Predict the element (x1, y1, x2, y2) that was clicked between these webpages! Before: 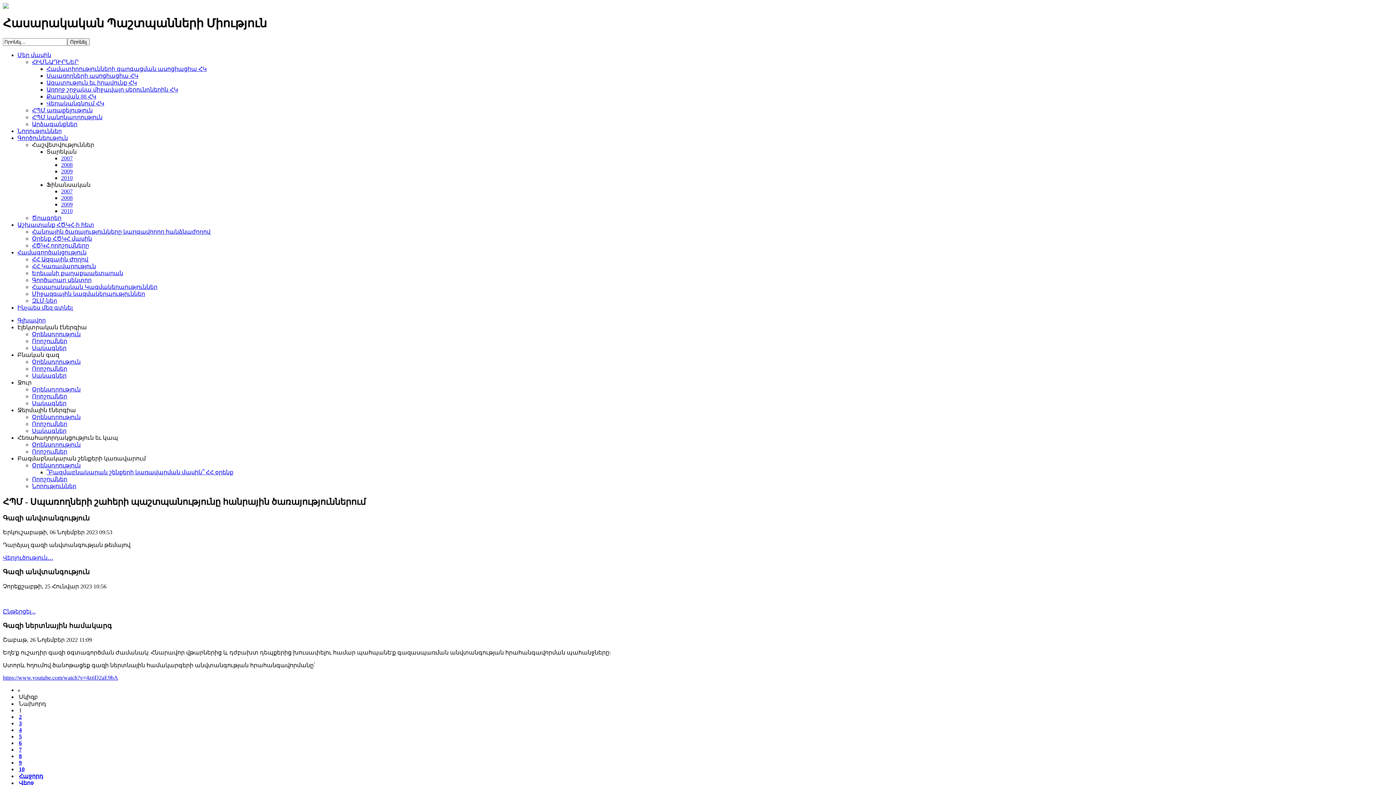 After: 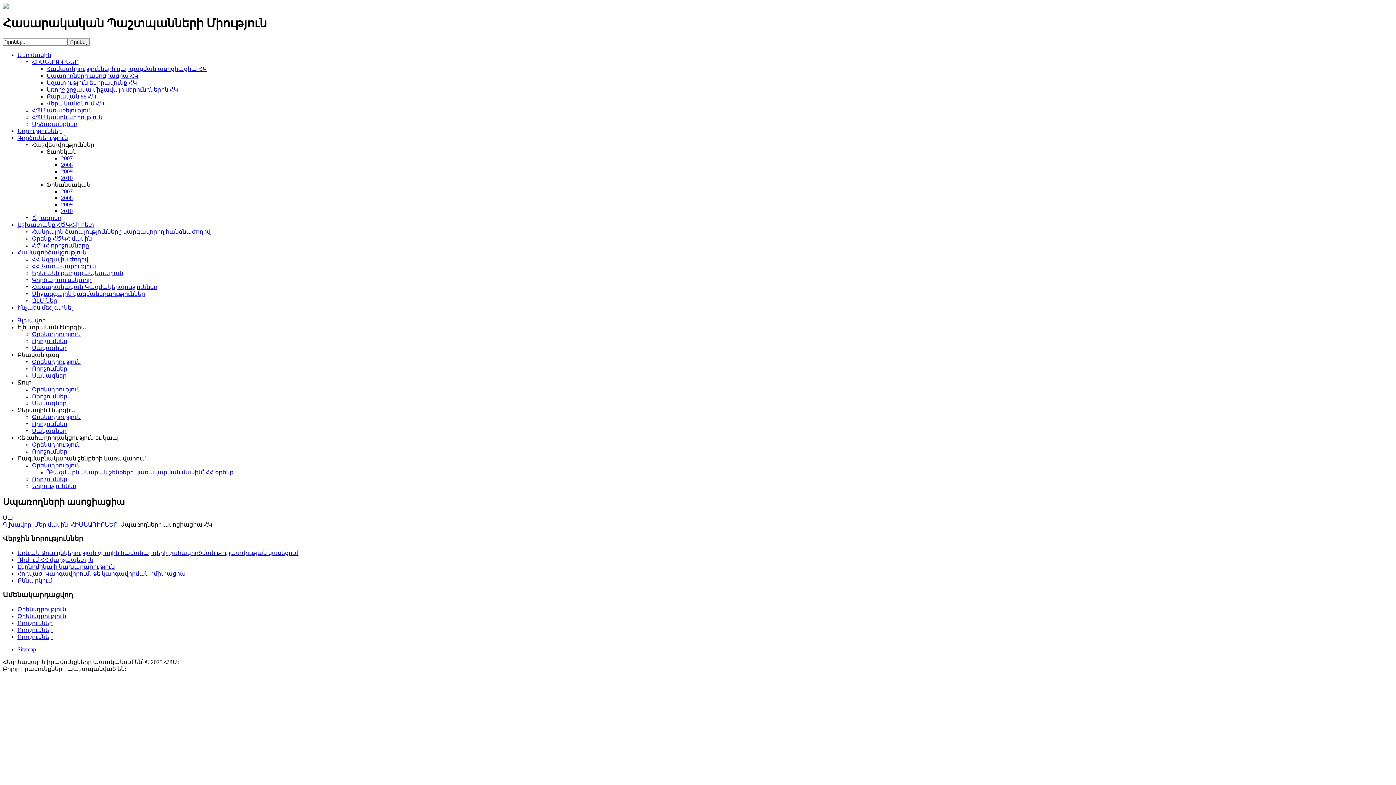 Action: label: Սպառողների ասոցիացիա ՀԿ bbox: (46, 72, 138, 78)